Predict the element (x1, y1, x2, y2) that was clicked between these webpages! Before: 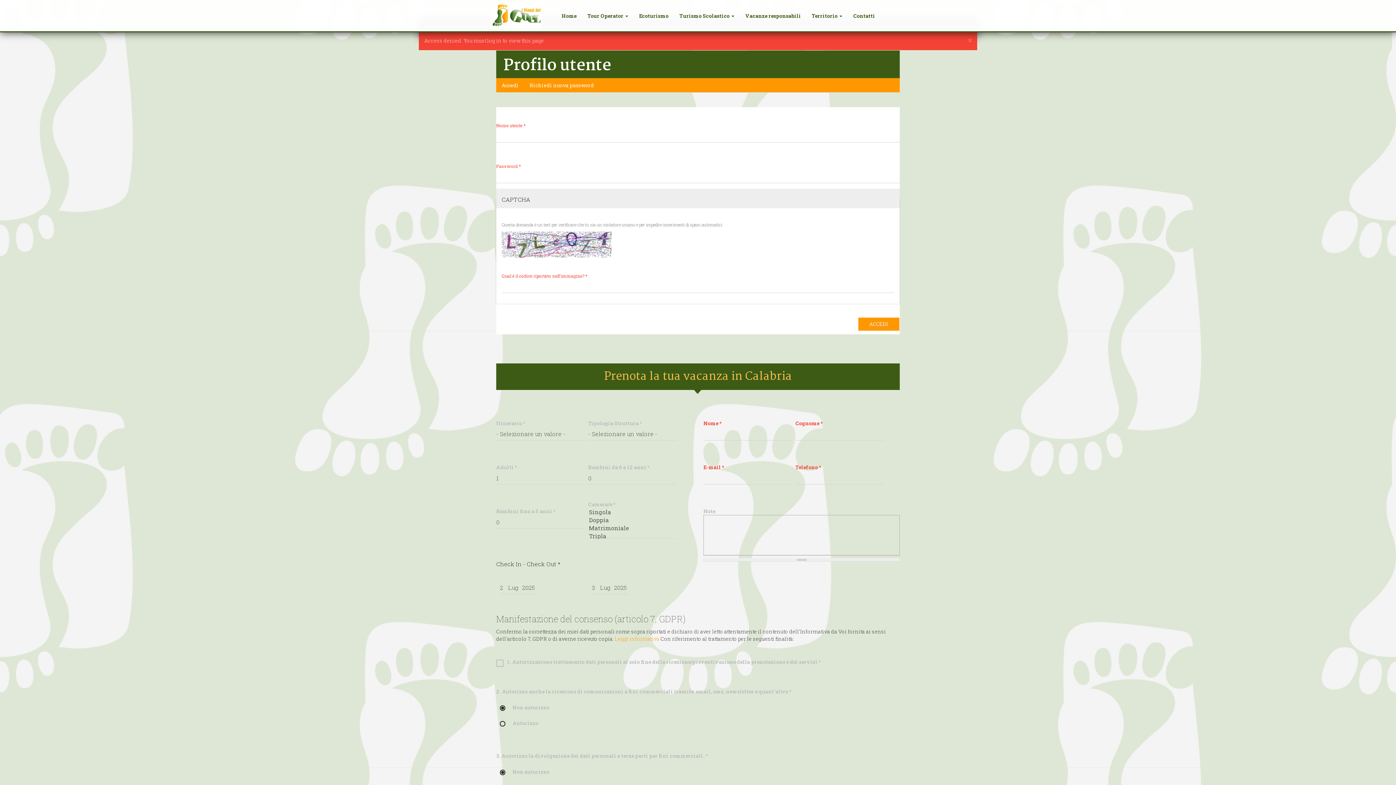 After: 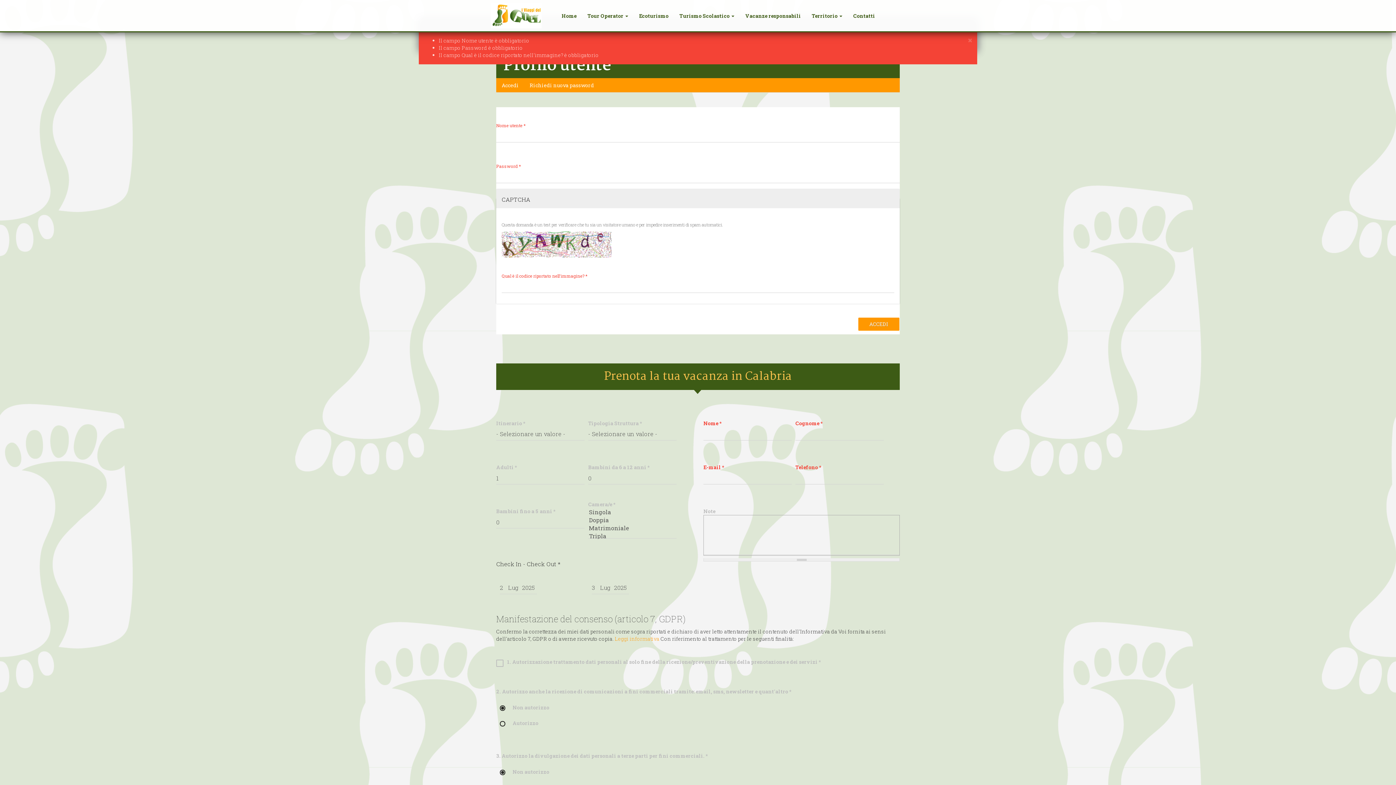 Action: bbox: (858, 317, 899, 330) label: ACCEDI